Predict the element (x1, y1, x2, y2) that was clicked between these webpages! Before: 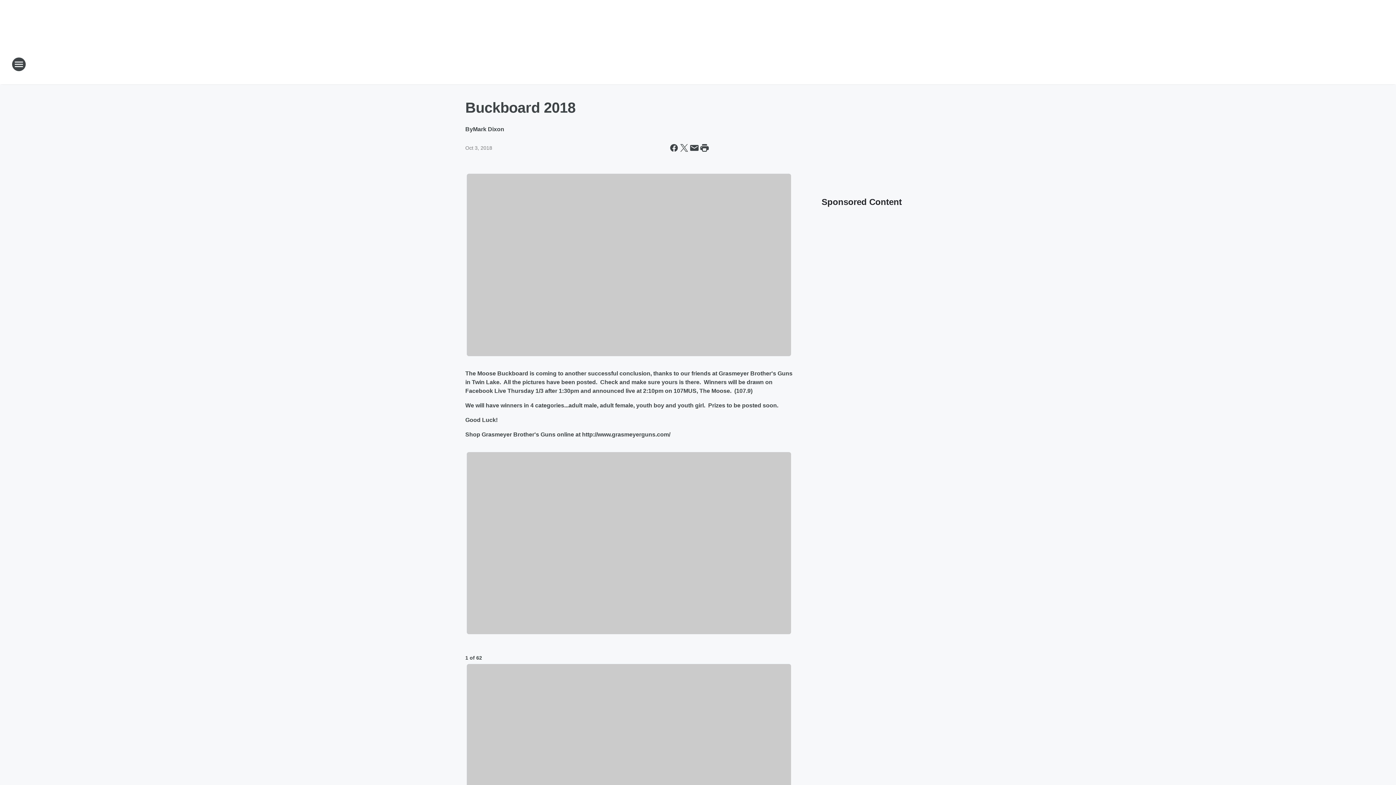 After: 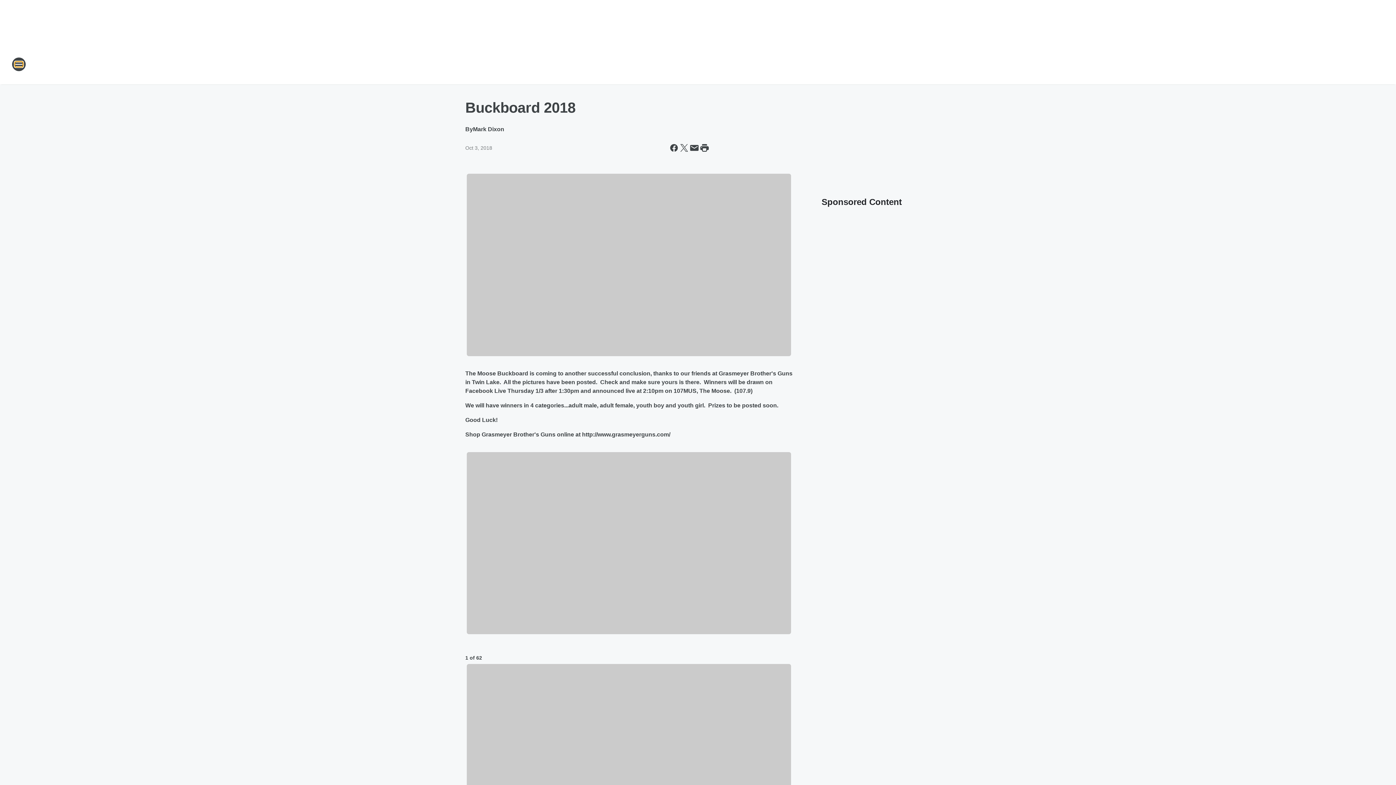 Action: bbox: (11, 57, 26, 71) label: Open Site Navigation